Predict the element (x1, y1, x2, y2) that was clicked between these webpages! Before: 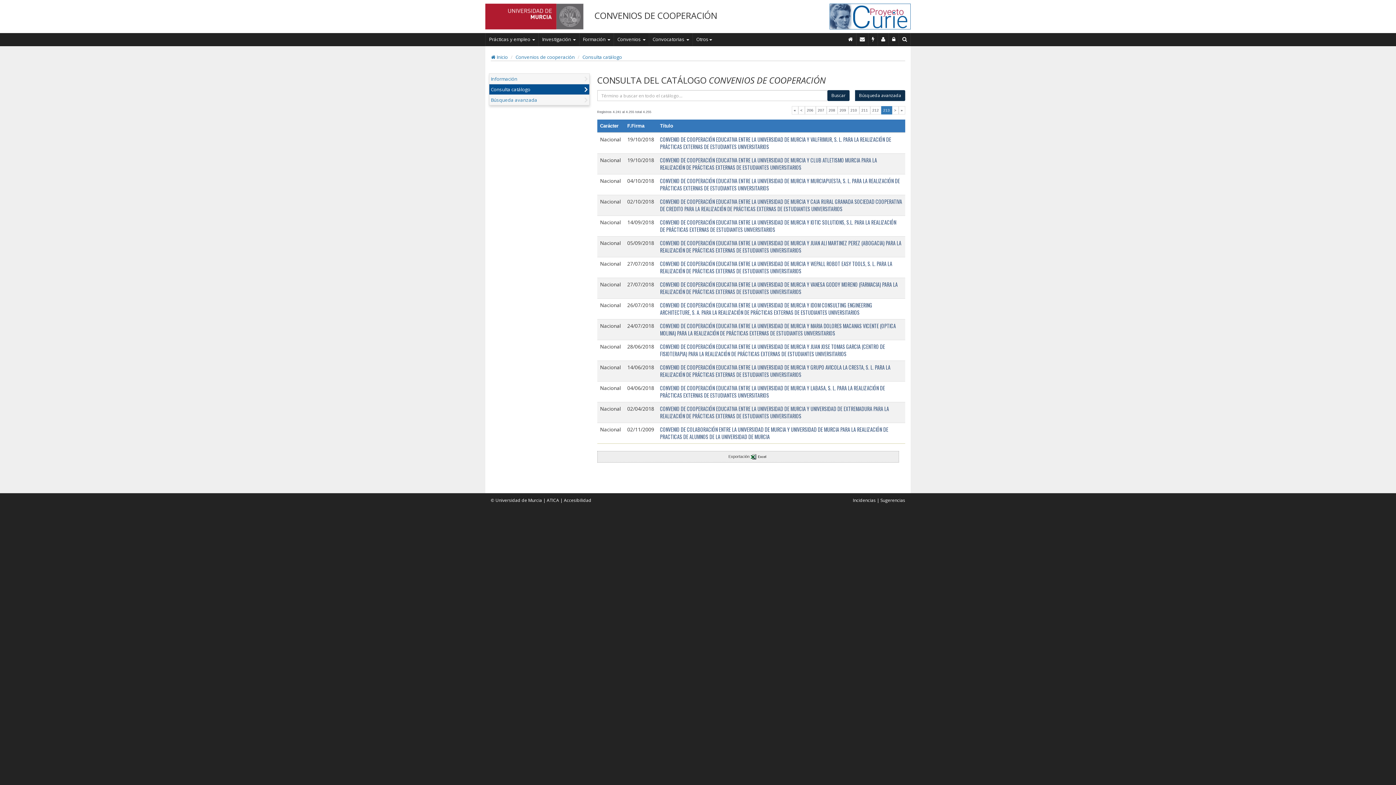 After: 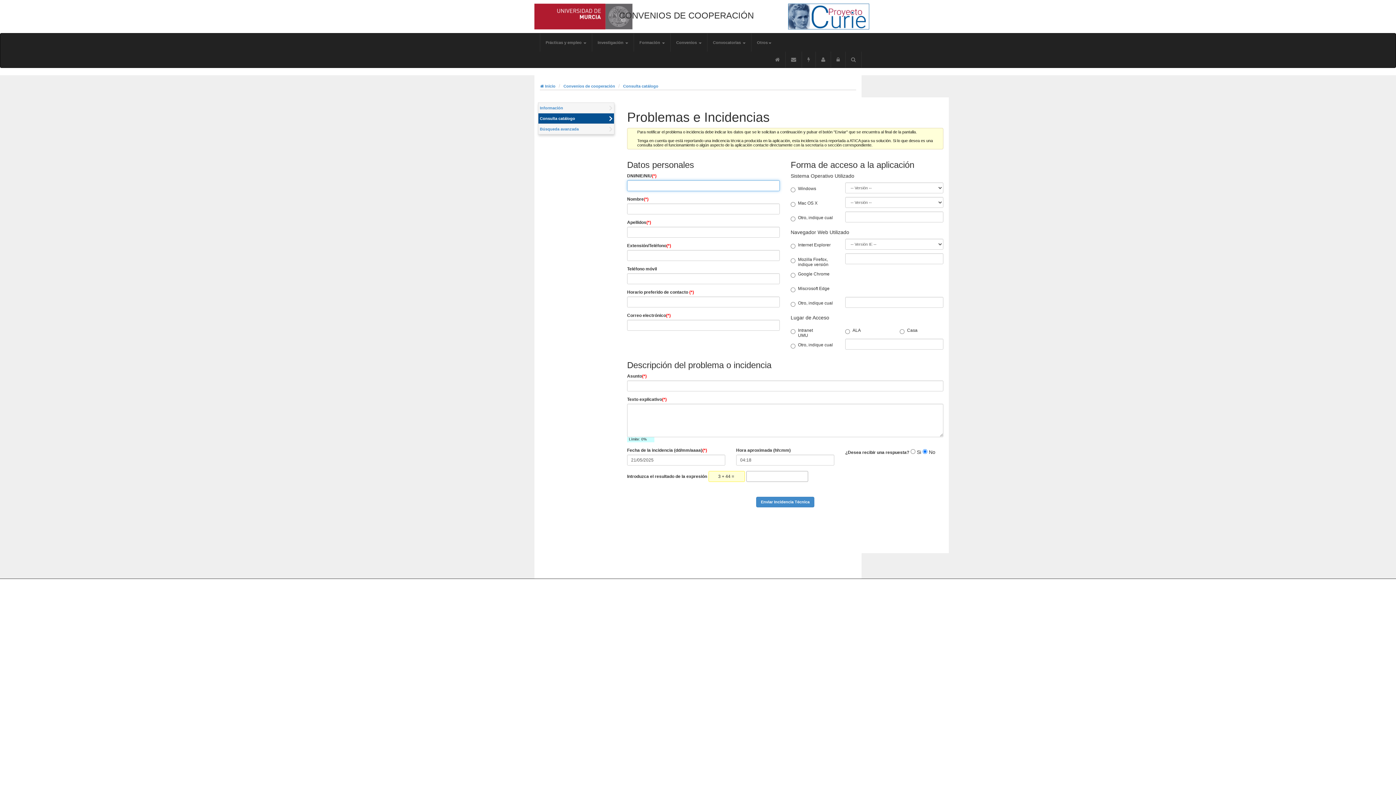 Action: label: Incidencias bbox: (868, 33, 878, 45)